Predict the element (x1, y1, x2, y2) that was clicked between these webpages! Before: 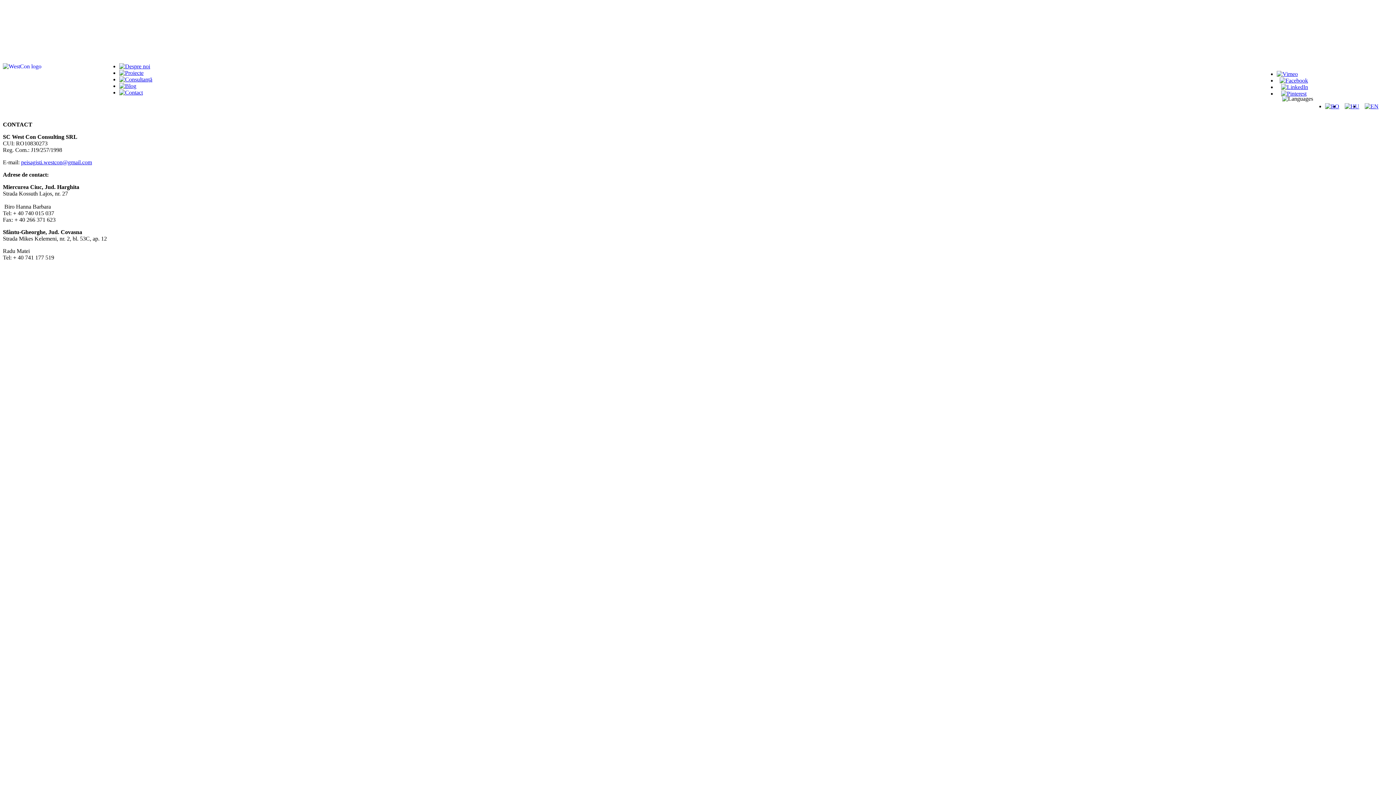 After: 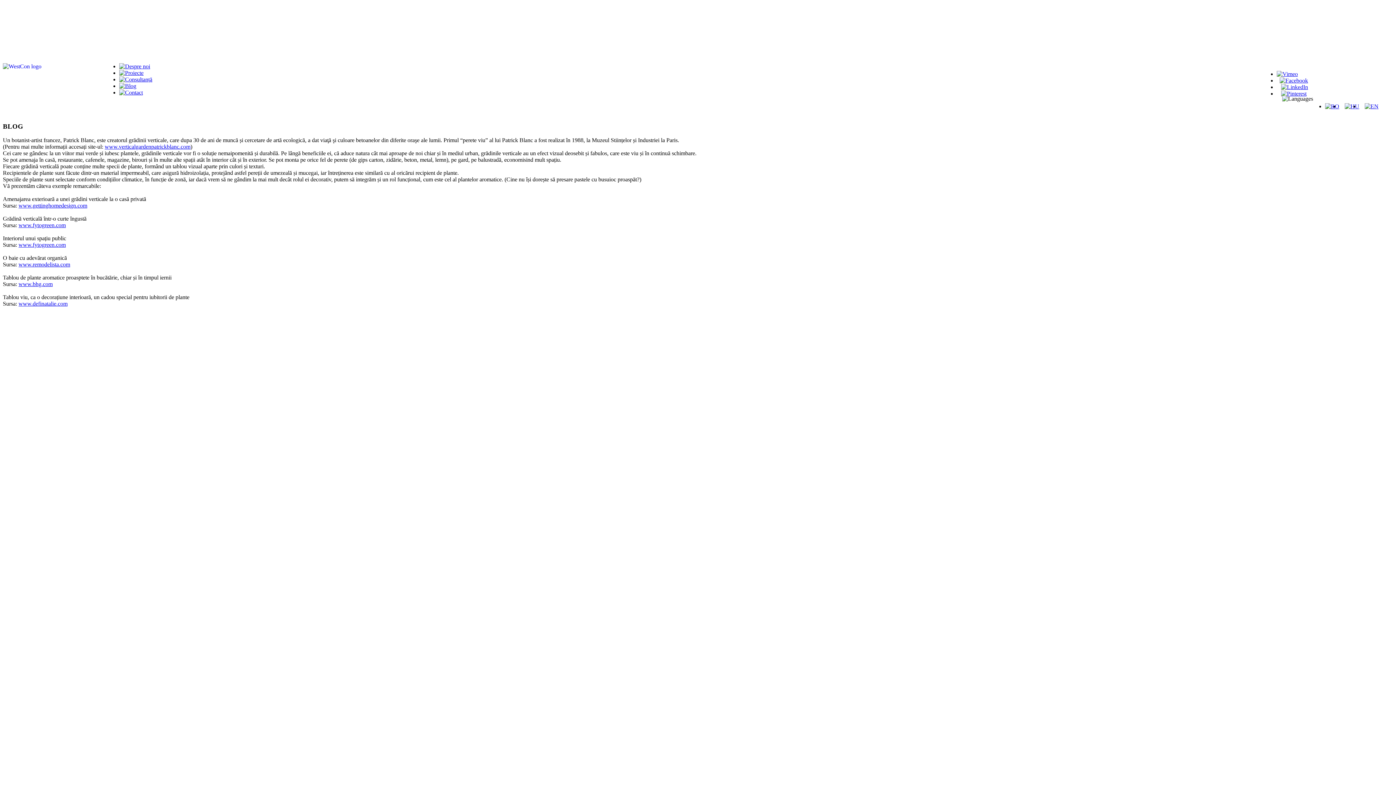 Action: bbox: (119, 82, 136, 89)